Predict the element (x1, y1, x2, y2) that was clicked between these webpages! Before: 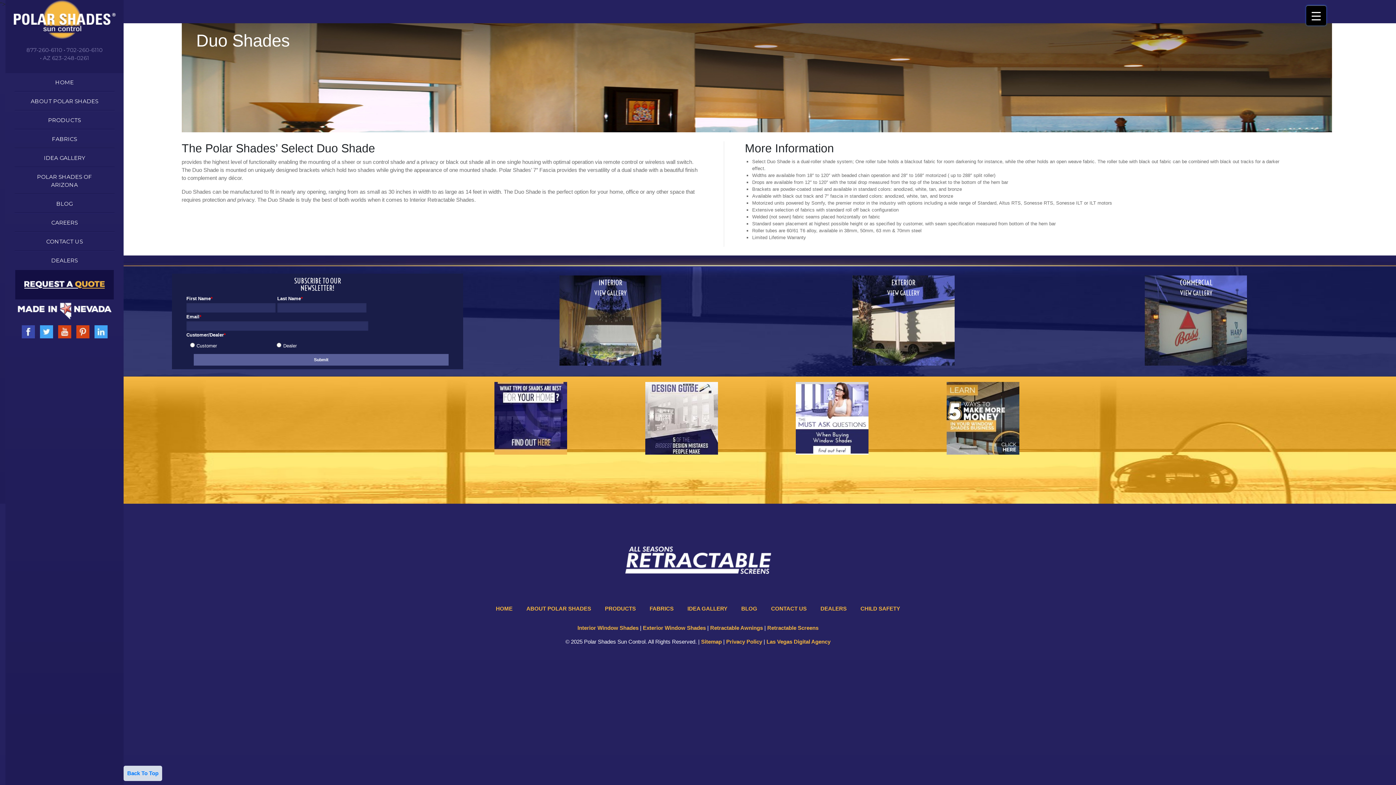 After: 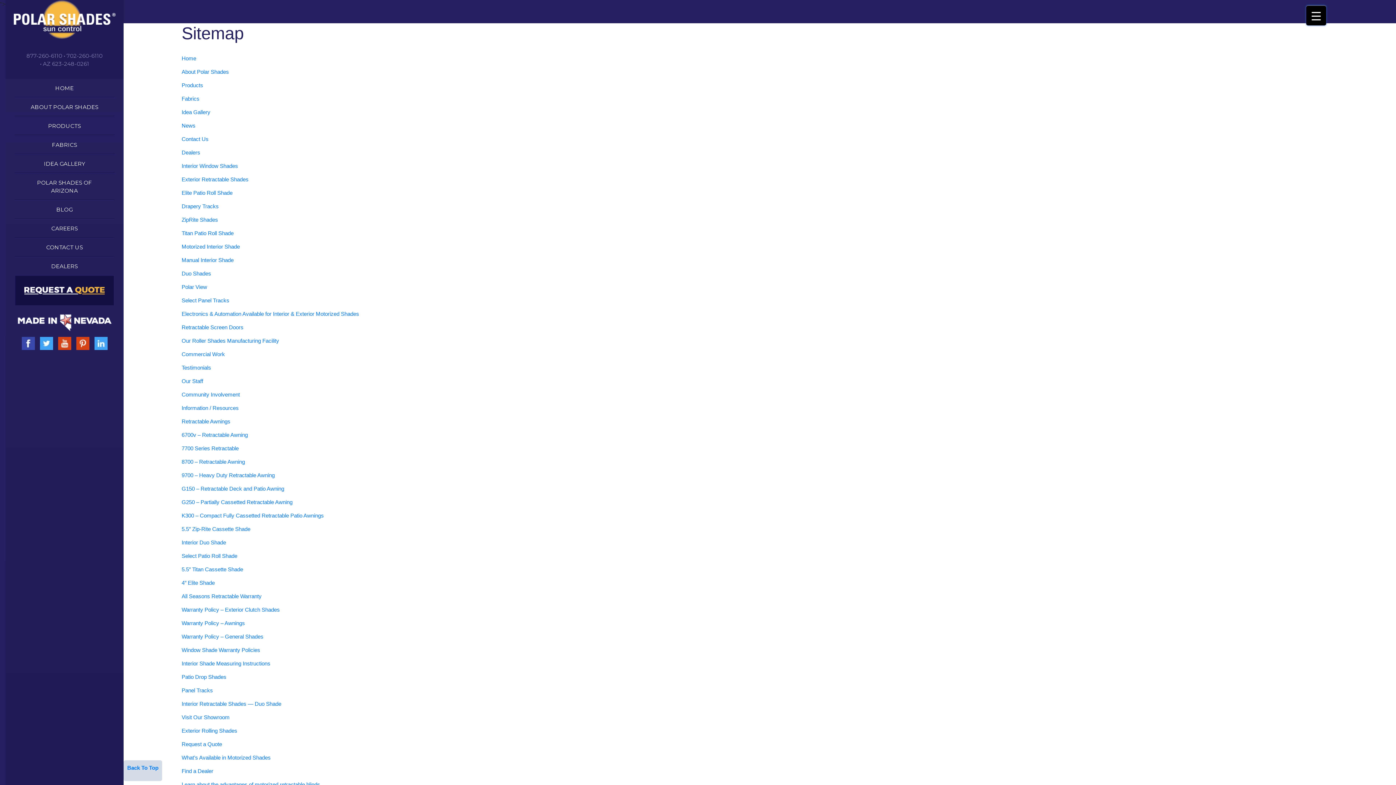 Action: bbox: (701, 638, 722, 645) label: Sitemap